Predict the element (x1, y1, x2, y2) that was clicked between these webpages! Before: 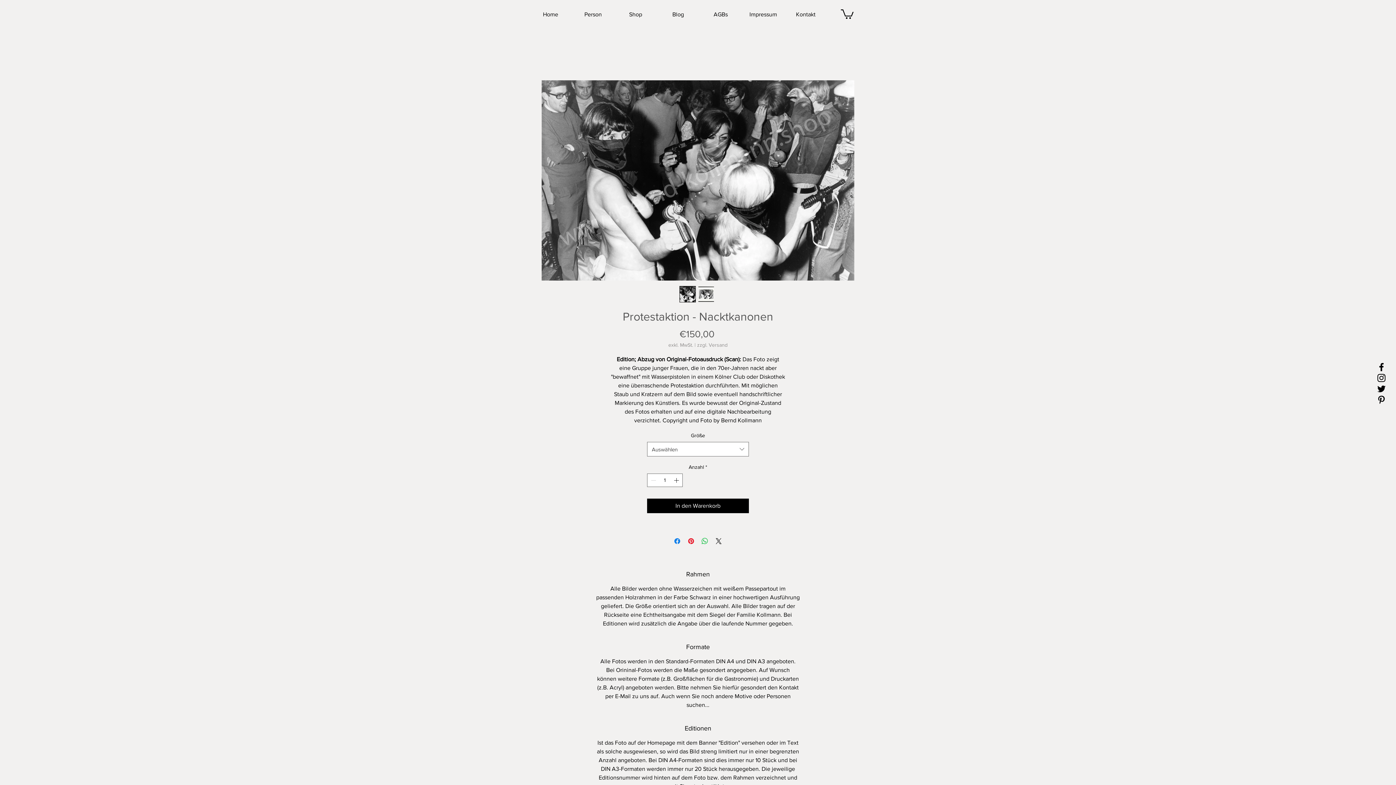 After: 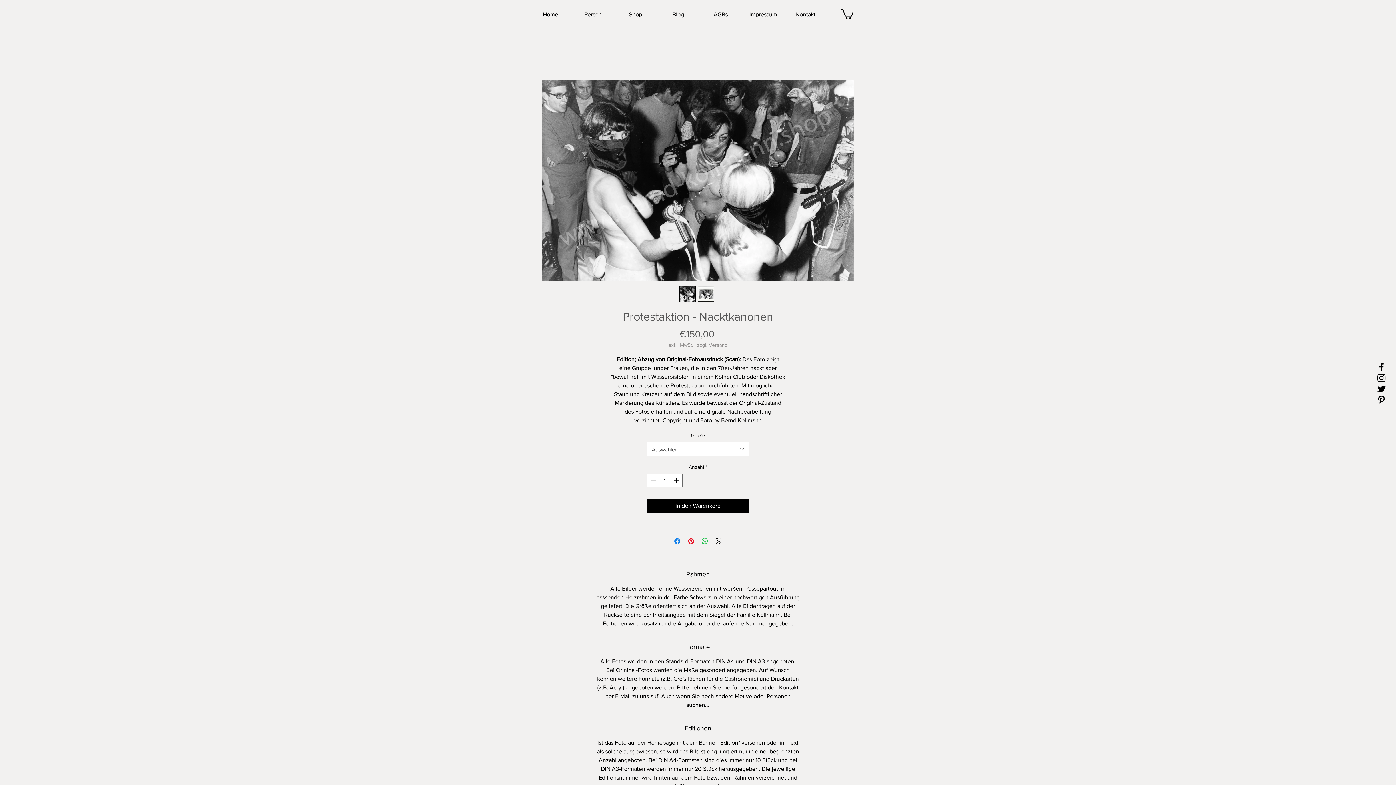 Action: label: Kontakt bbox: (784, 5, 827, 23)